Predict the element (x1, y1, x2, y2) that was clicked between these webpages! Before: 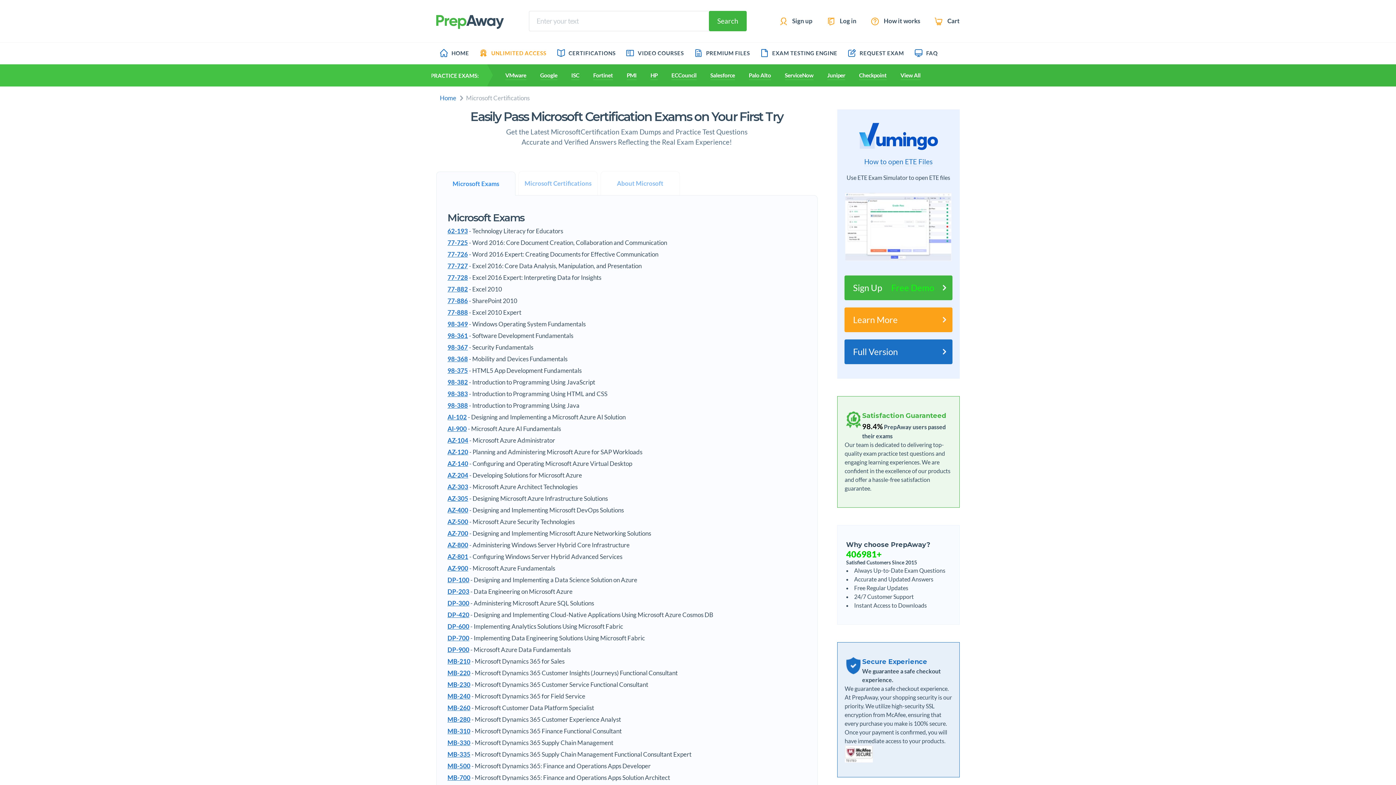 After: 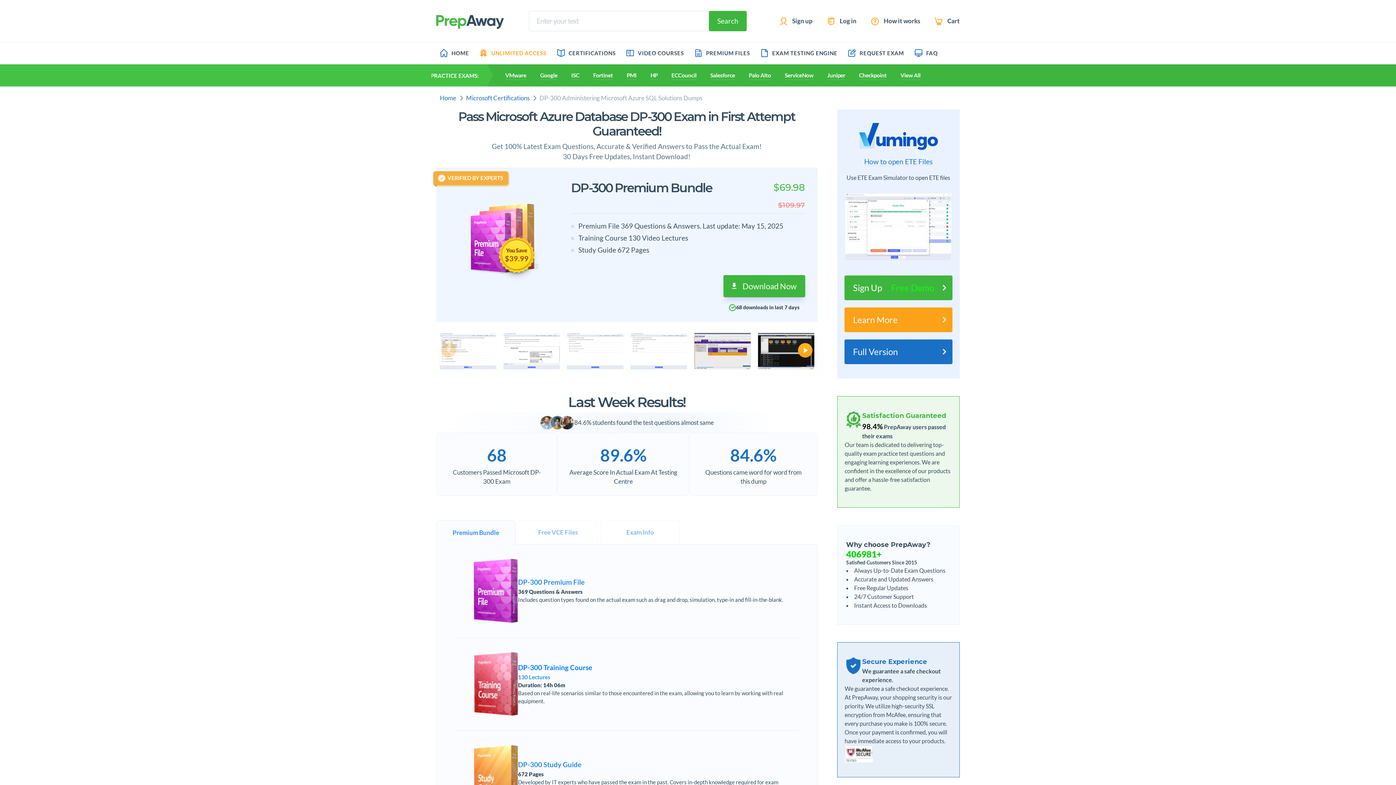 Action: bbox: (447, 597, 469, 609) label: DP-300